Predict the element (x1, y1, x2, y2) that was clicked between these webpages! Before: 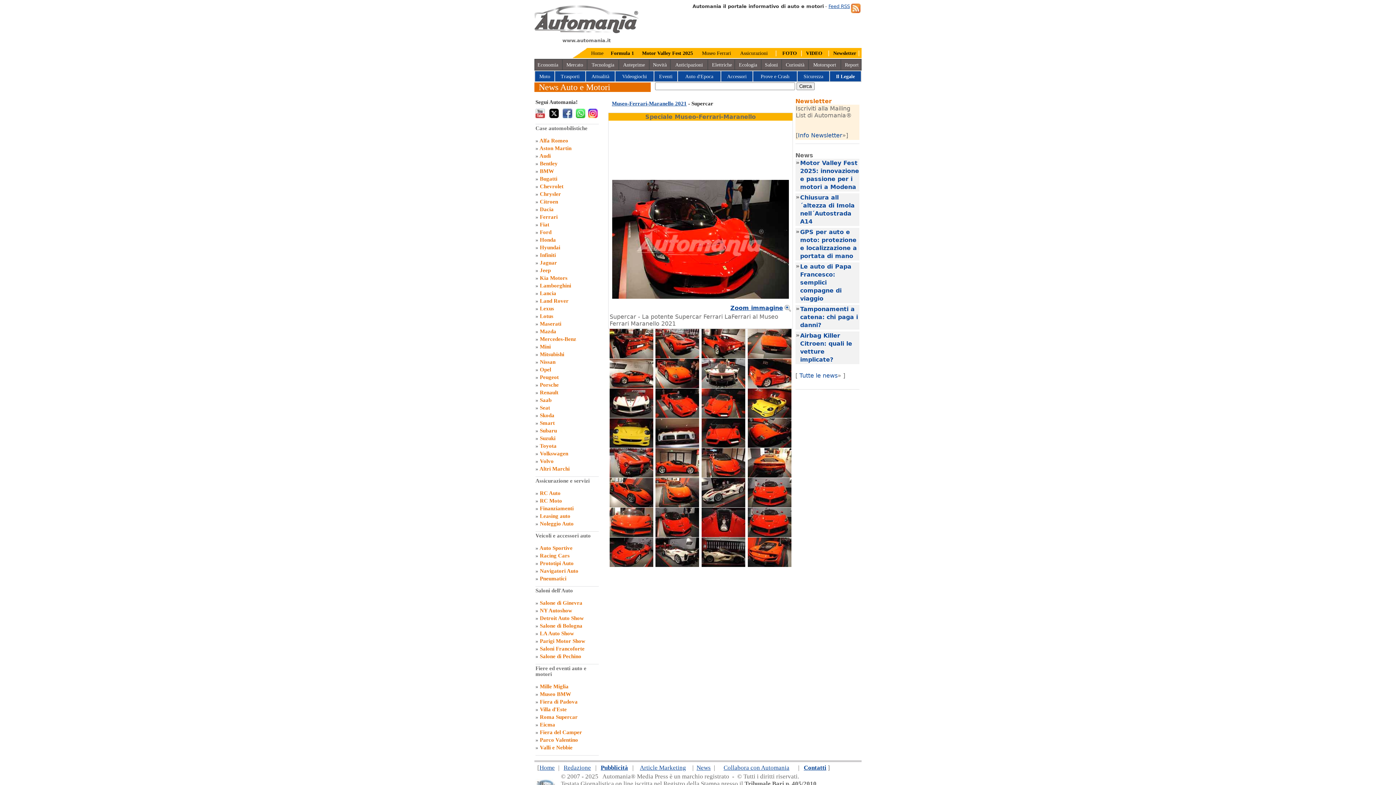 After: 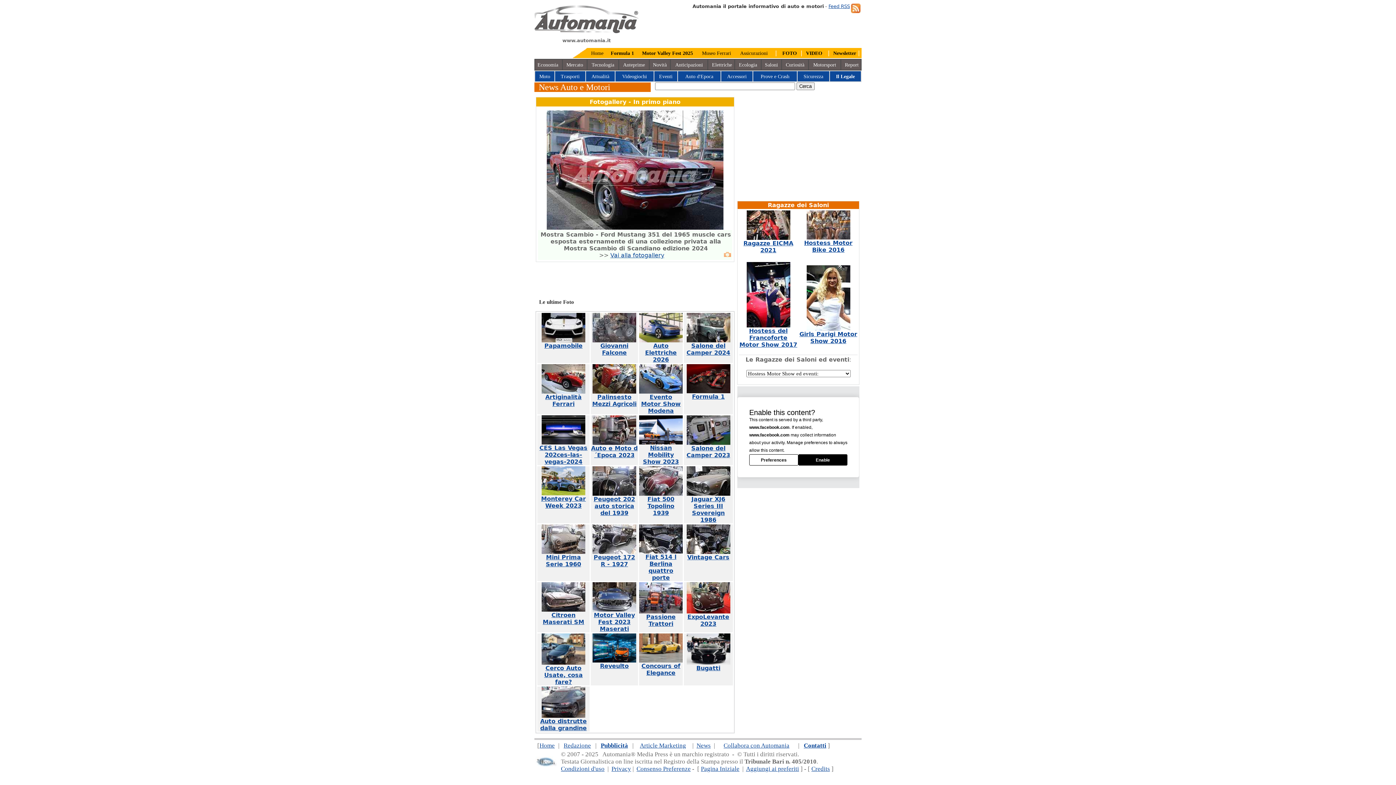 Action: label: FOTO bbox: (782, 50, 797, 56)